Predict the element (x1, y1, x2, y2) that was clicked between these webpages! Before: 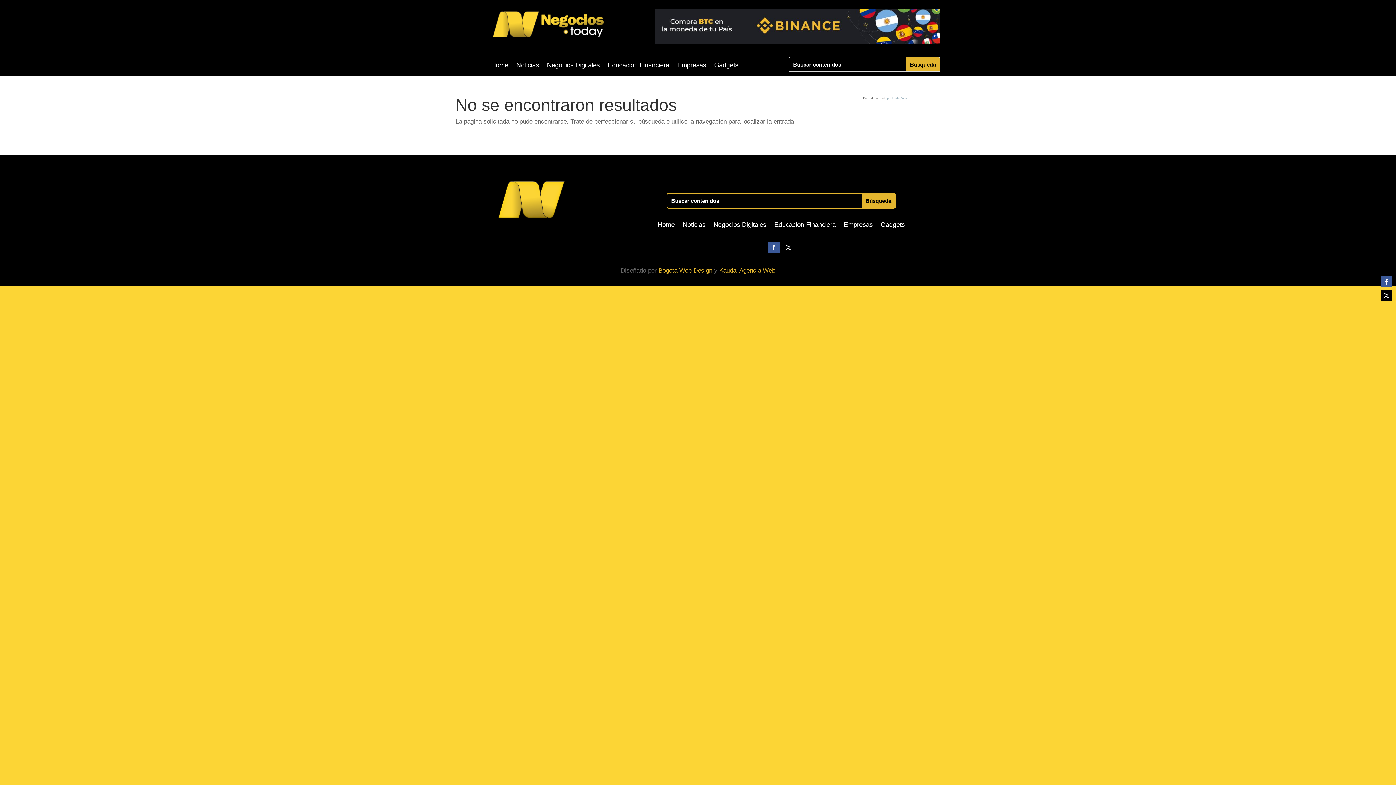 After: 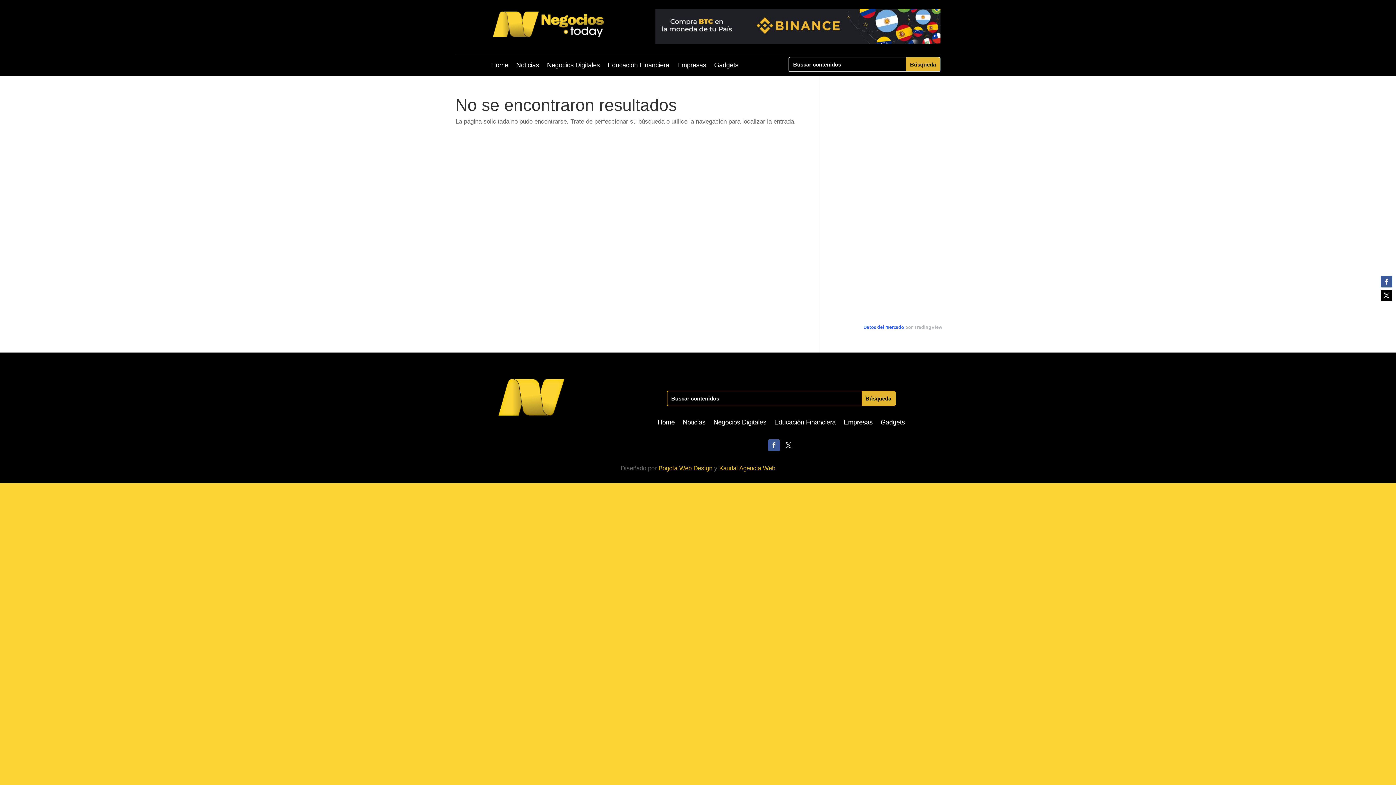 Action: bbox: (768, 241, 779, 253)